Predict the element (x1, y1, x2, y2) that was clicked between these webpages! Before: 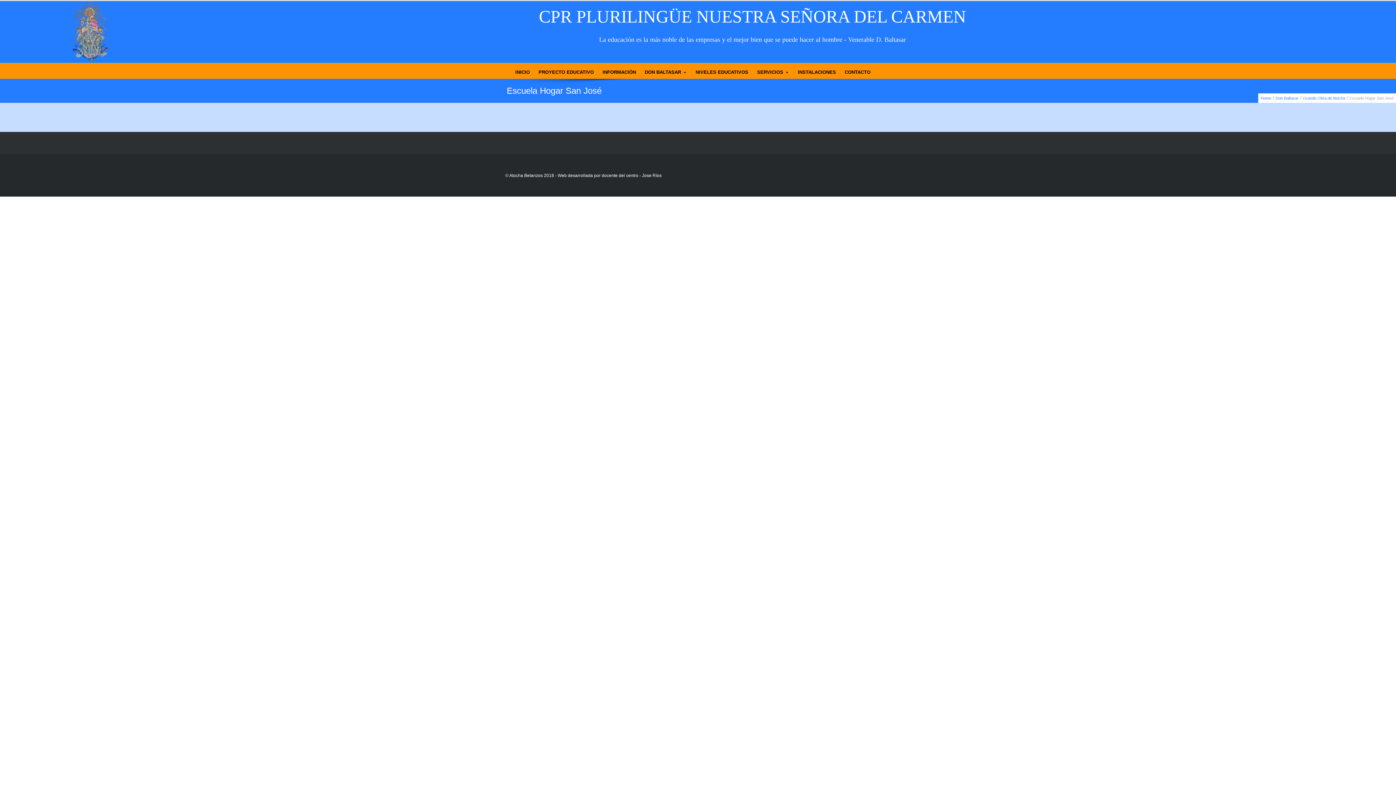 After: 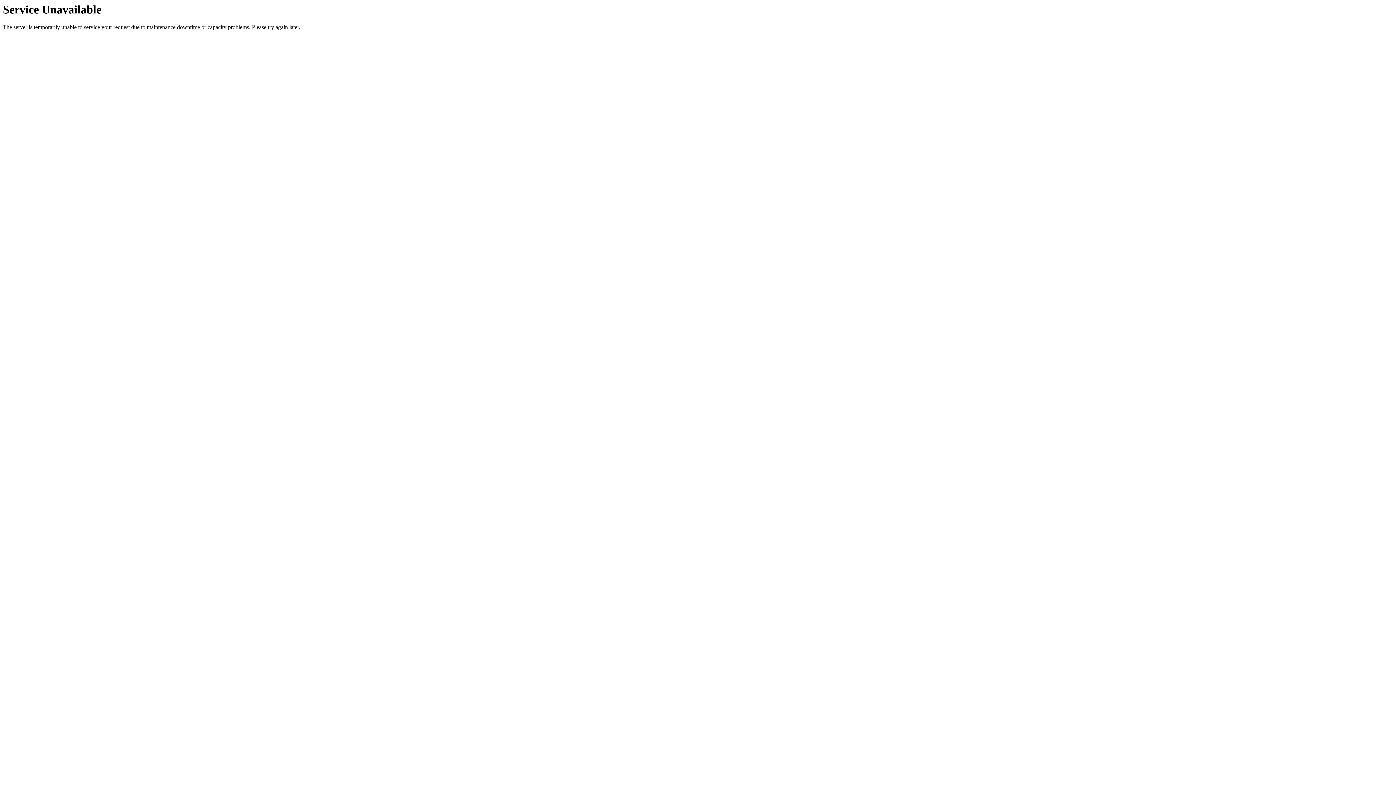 Action: bbox: (640, 66, 691, 78) label: DON BALTASAR